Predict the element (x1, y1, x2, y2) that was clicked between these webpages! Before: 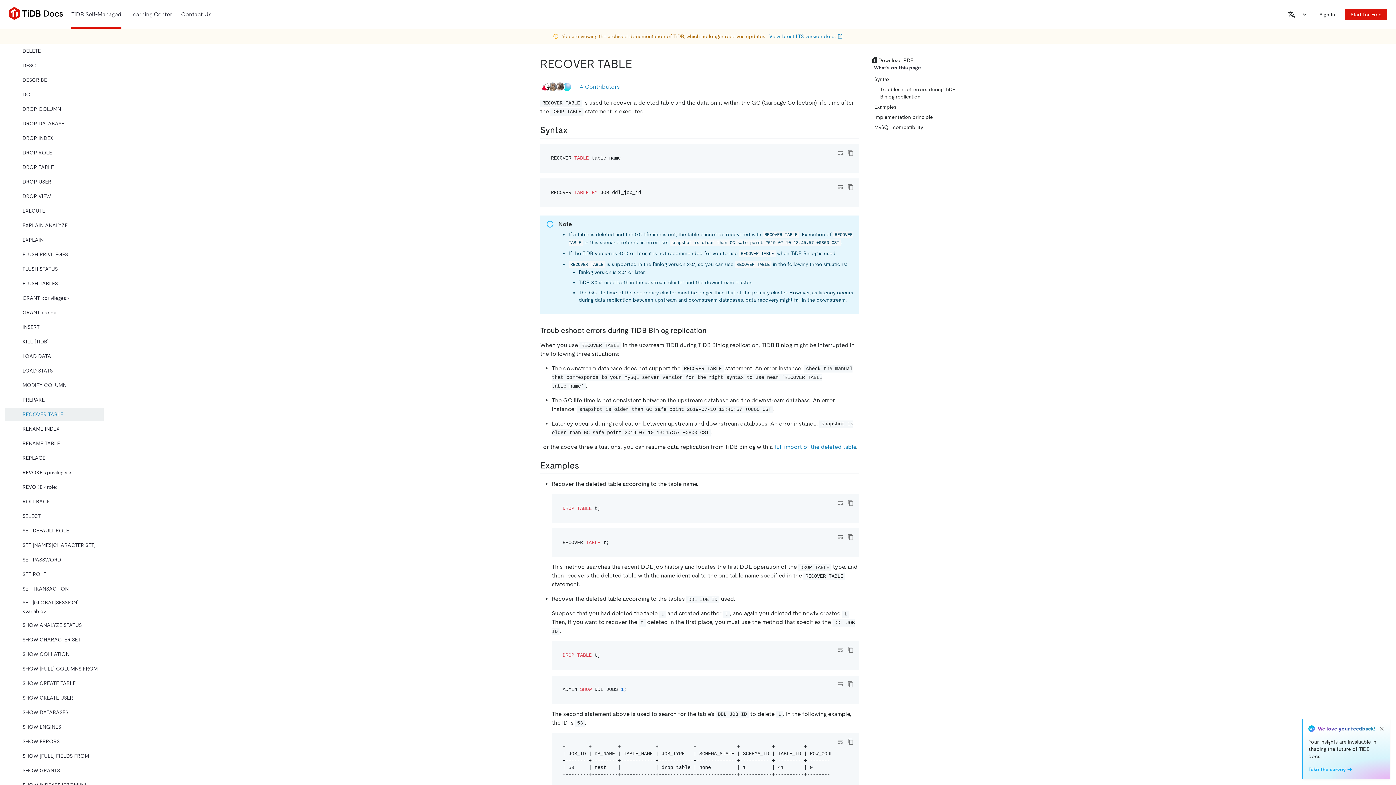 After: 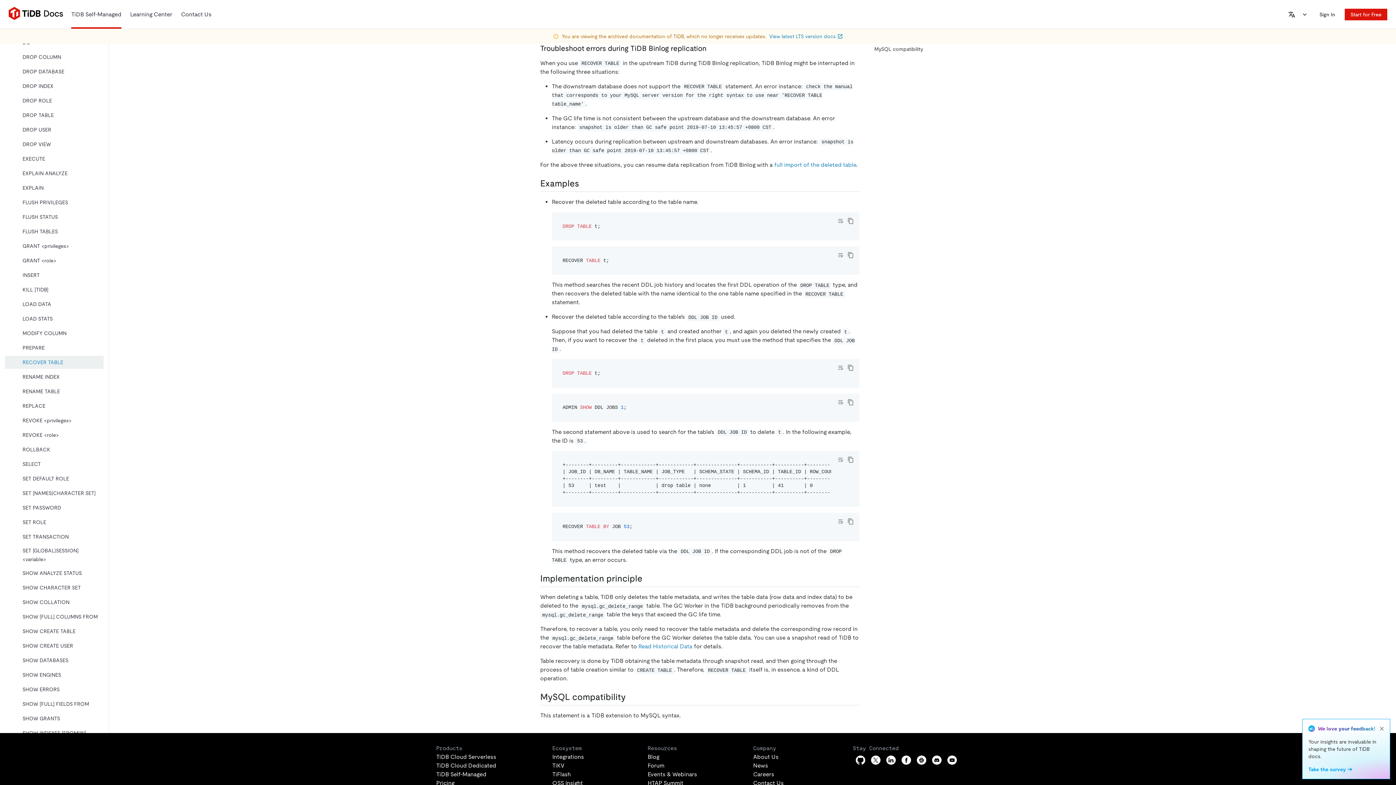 Action: label: troubleshoot errors during tidb binlog replication permalink bbox: (708, 326, 716, 334)